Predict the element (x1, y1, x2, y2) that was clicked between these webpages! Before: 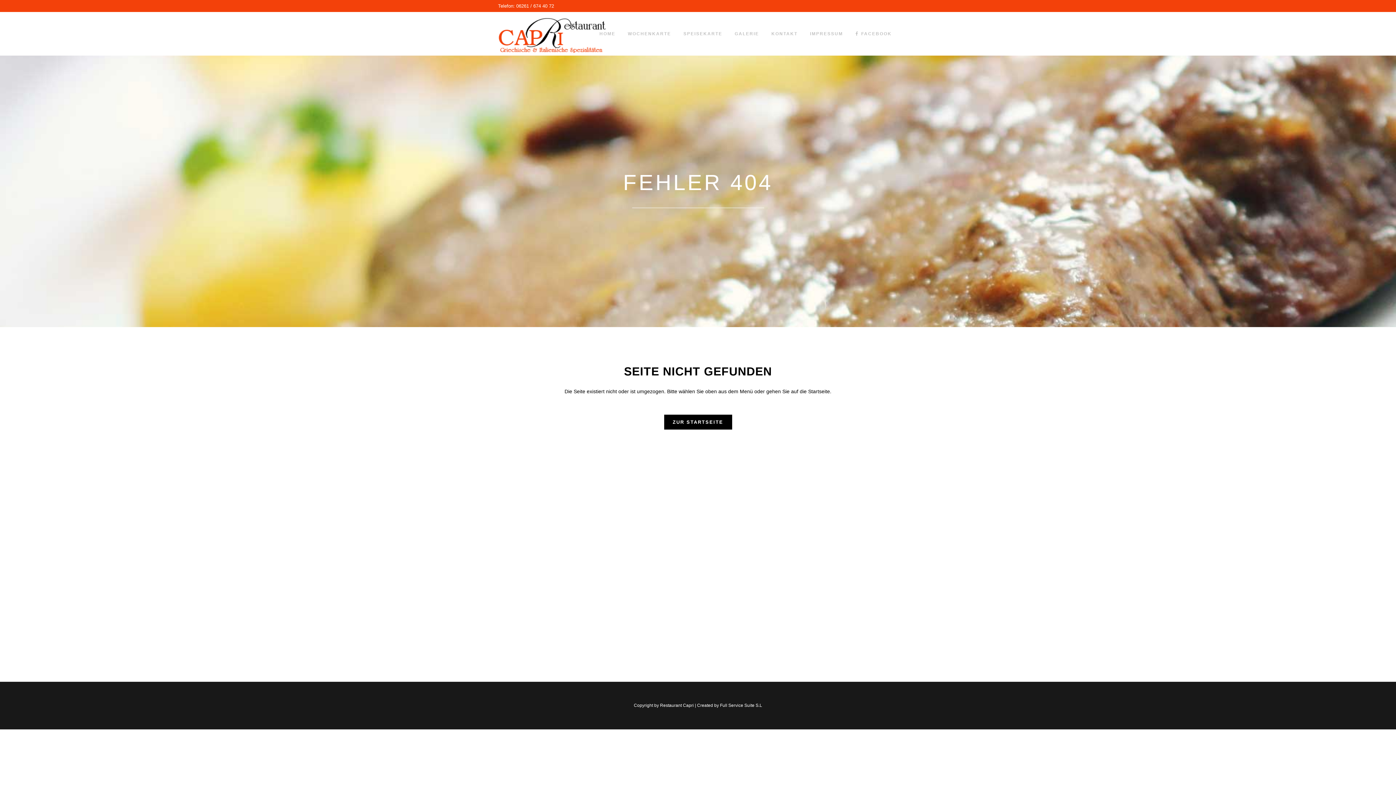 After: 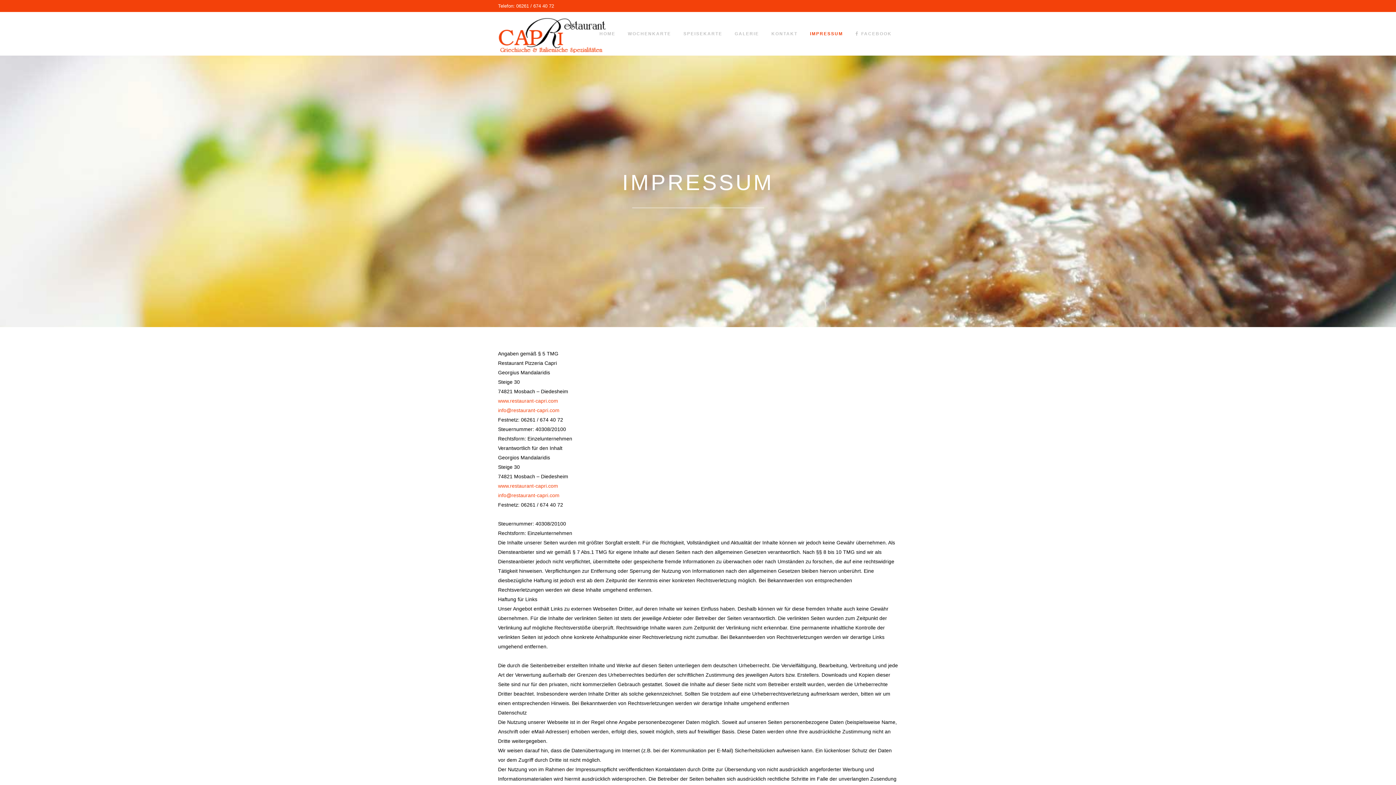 Action: label: IMPRESSUM bbox: (804, 12, 849, 55)